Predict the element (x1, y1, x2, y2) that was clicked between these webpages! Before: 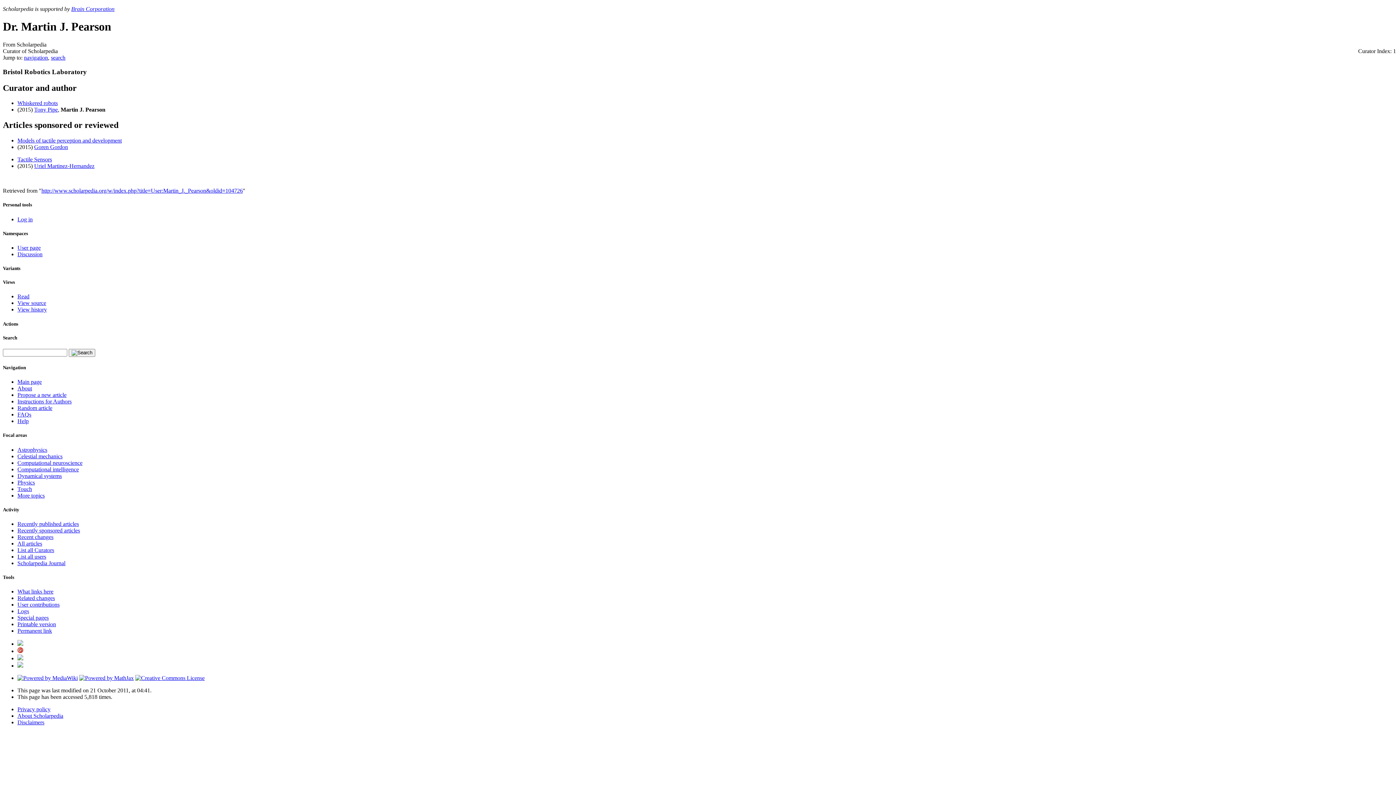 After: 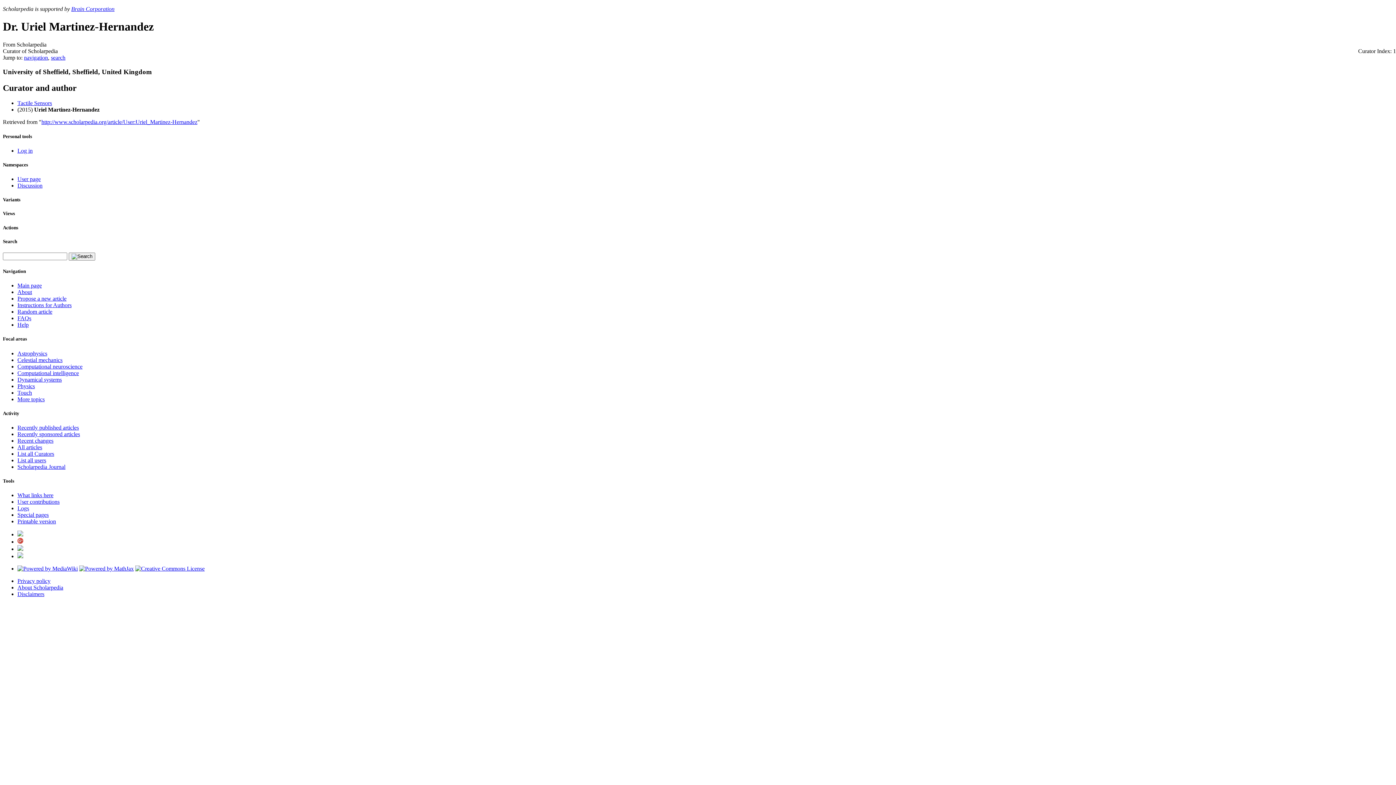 Action: label: Uriel Martinez-Hernandez bbox: (34, 162, 94, 169)